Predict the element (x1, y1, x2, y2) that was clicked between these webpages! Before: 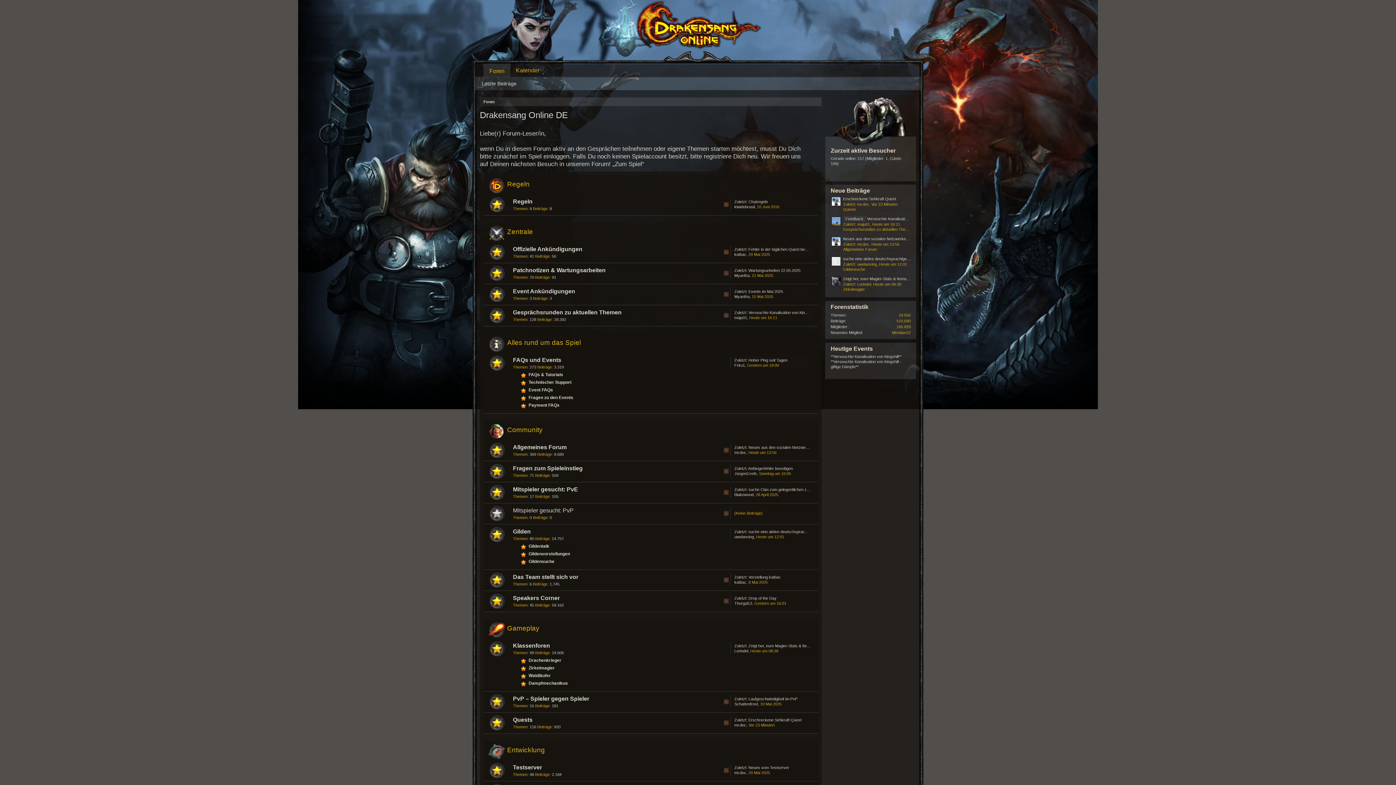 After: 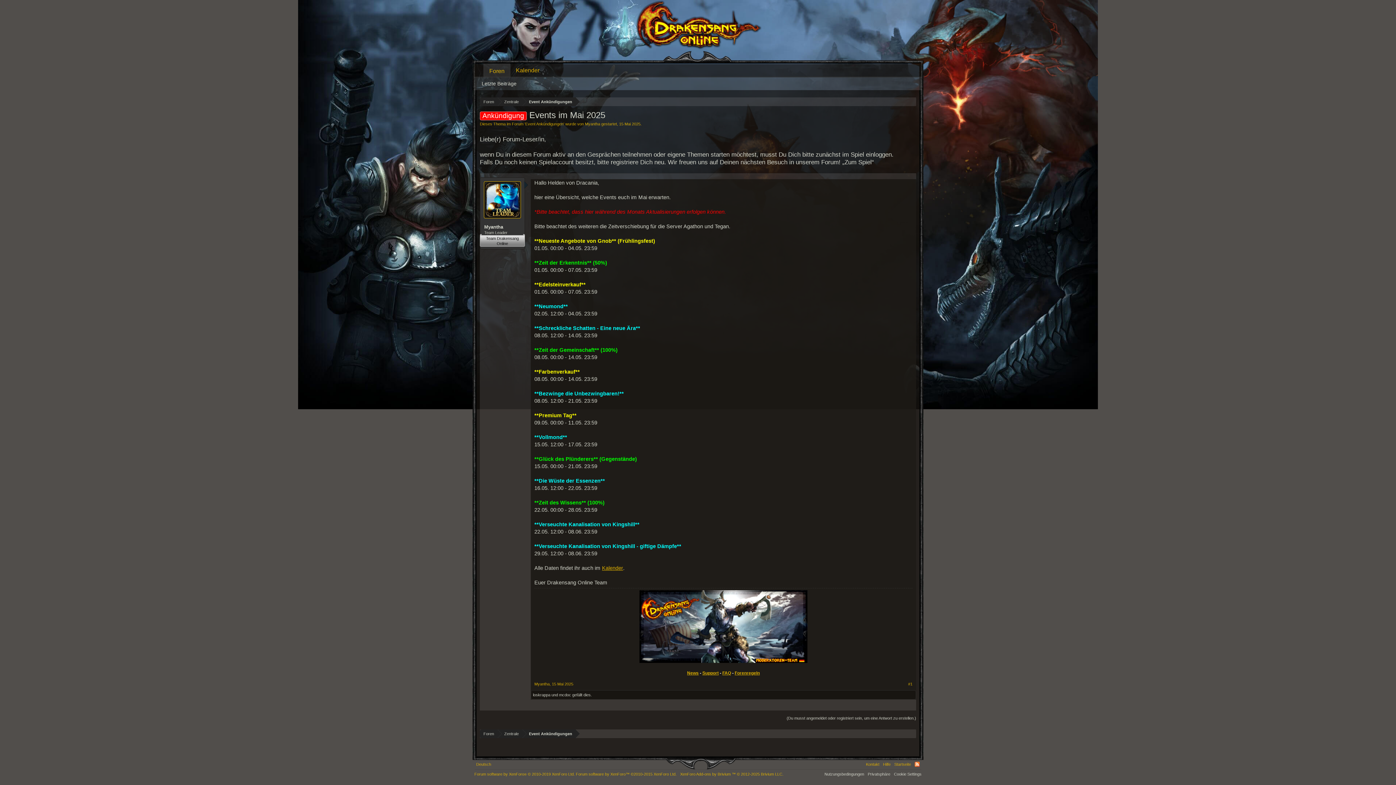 Action: bbox: (748, 289, 783, 293) label: Events im Mai 2025